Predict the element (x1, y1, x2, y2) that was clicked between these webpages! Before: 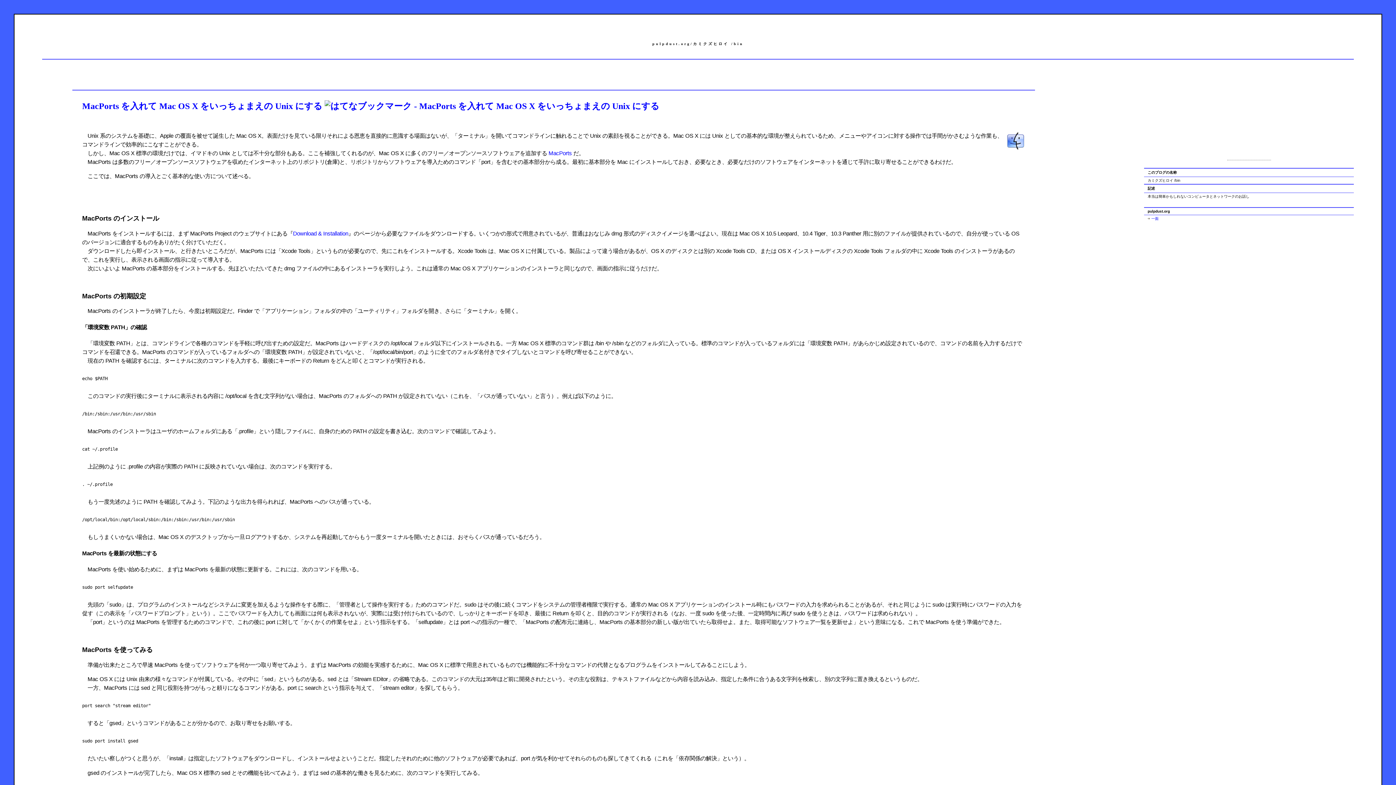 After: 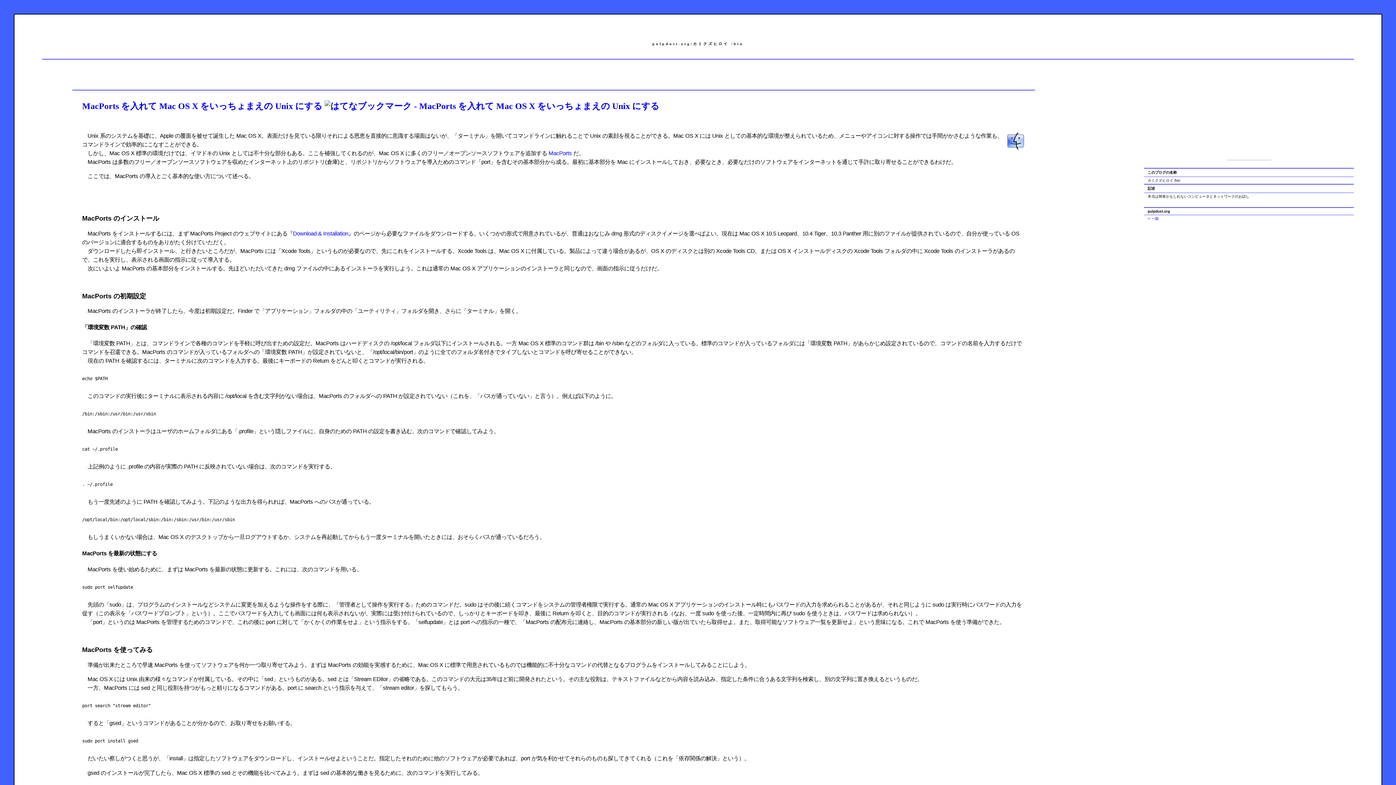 Action: bbox: (82, 101, 322, 110) label: MacPorts を入れて Mac OS X をいっちょまえの Unix にする